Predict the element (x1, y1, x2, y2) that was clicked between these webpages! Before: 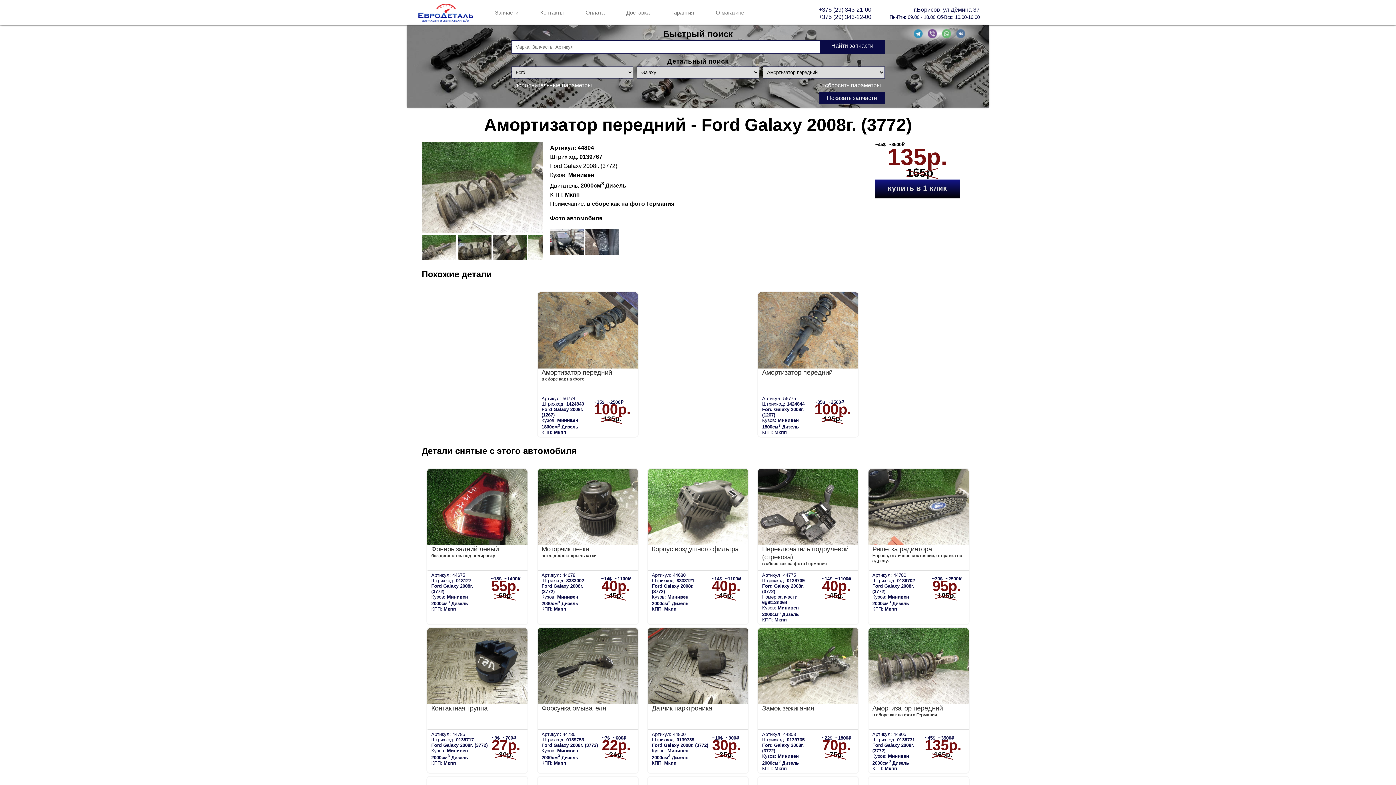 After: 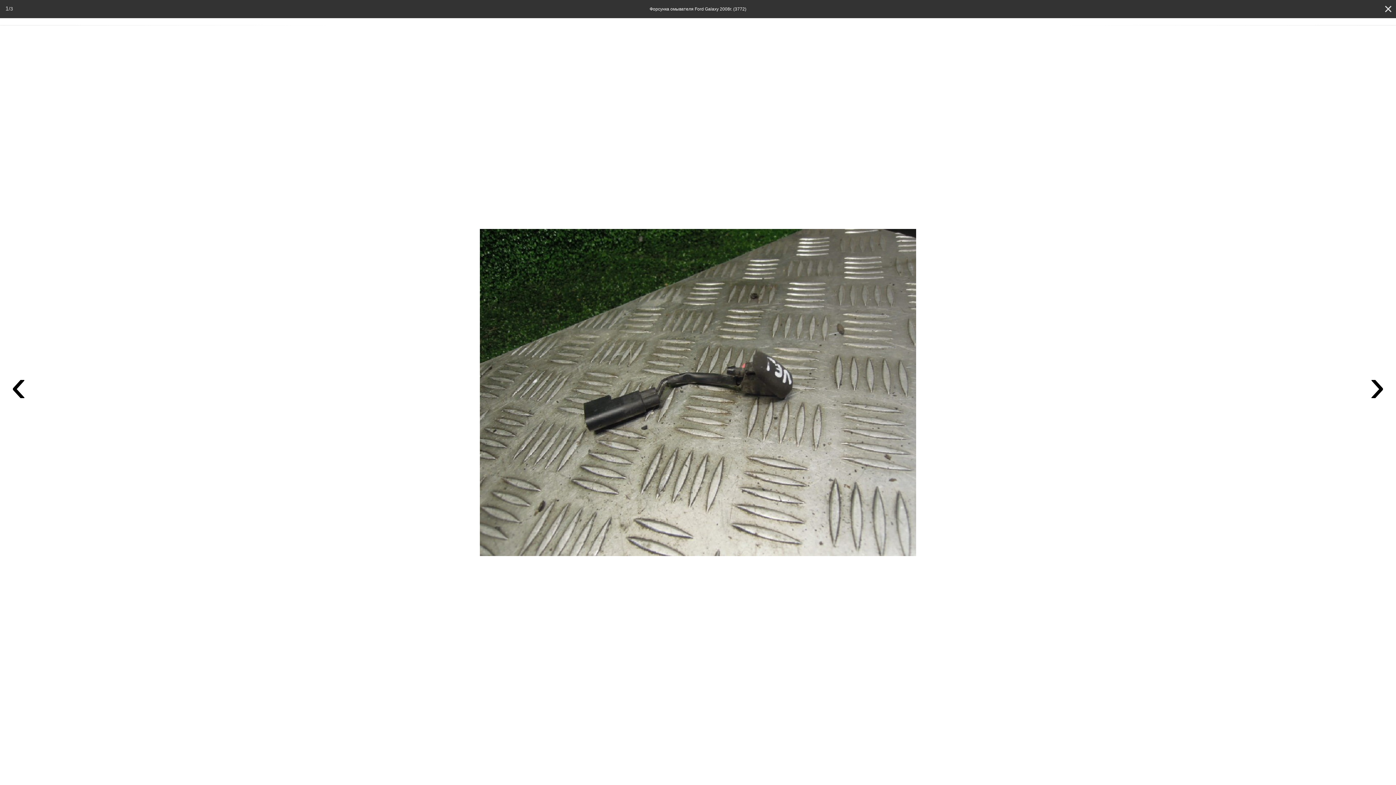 Action: bbox: (536, 627, 638, 774) label: Форсунка омывателя
Артикул: 44786
Штрихкод: 0139753
Ford Galaxy 2008г. (3772)
Кузов: Минивен
2000см3 Дизель
КПП: Мкпп
~7$  ~600₽
22р.
24р.